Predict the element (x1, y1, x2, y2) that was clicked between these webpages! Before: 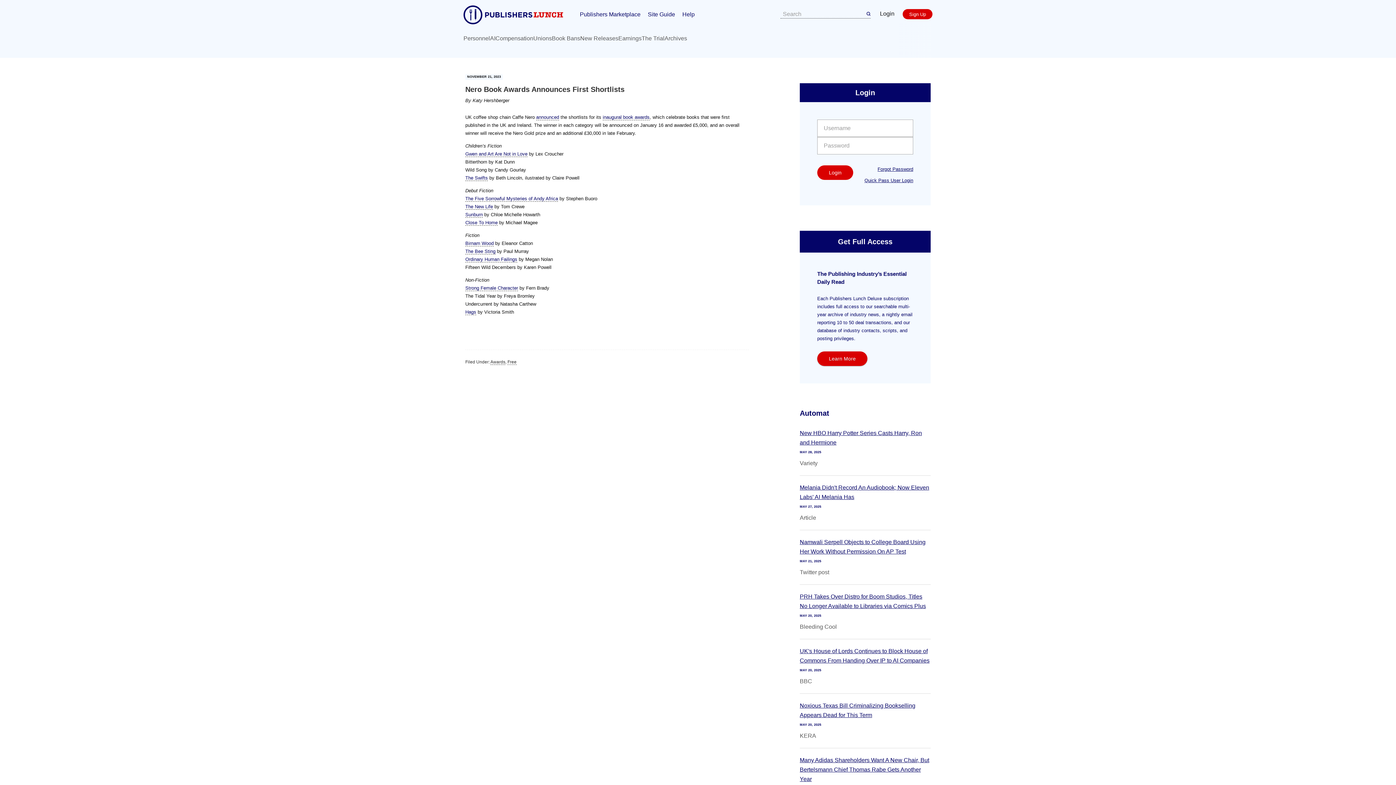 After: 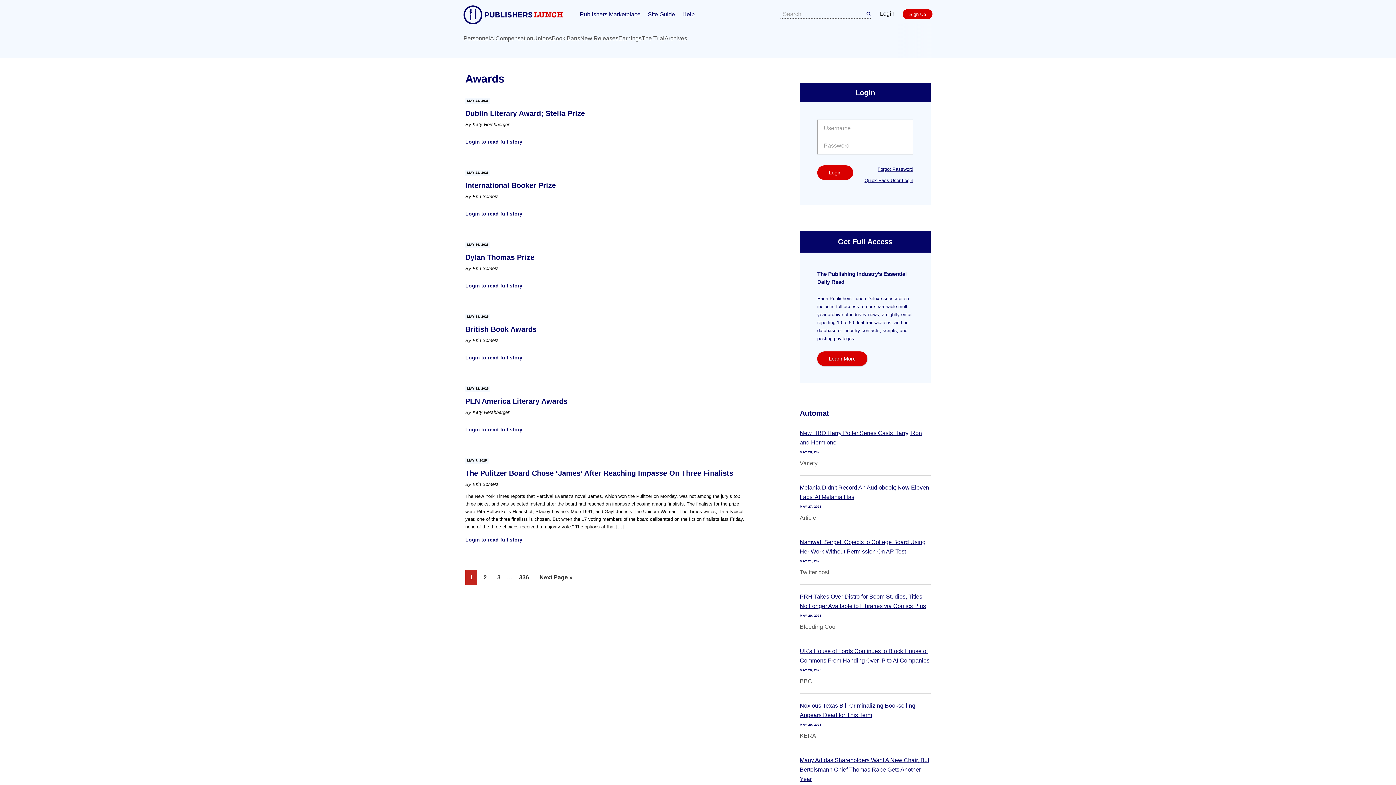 Action: label: Awards bbox: (490, 359, 505, 365)